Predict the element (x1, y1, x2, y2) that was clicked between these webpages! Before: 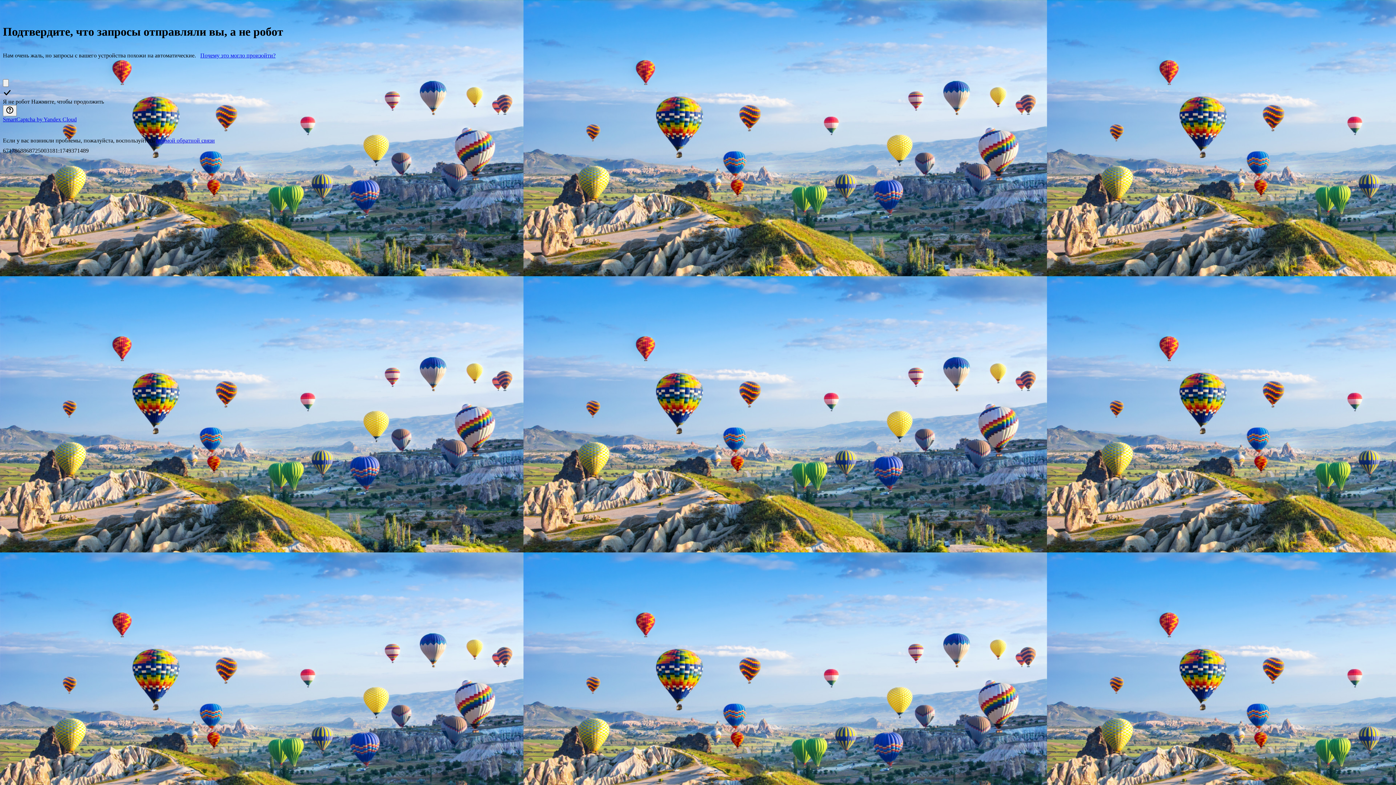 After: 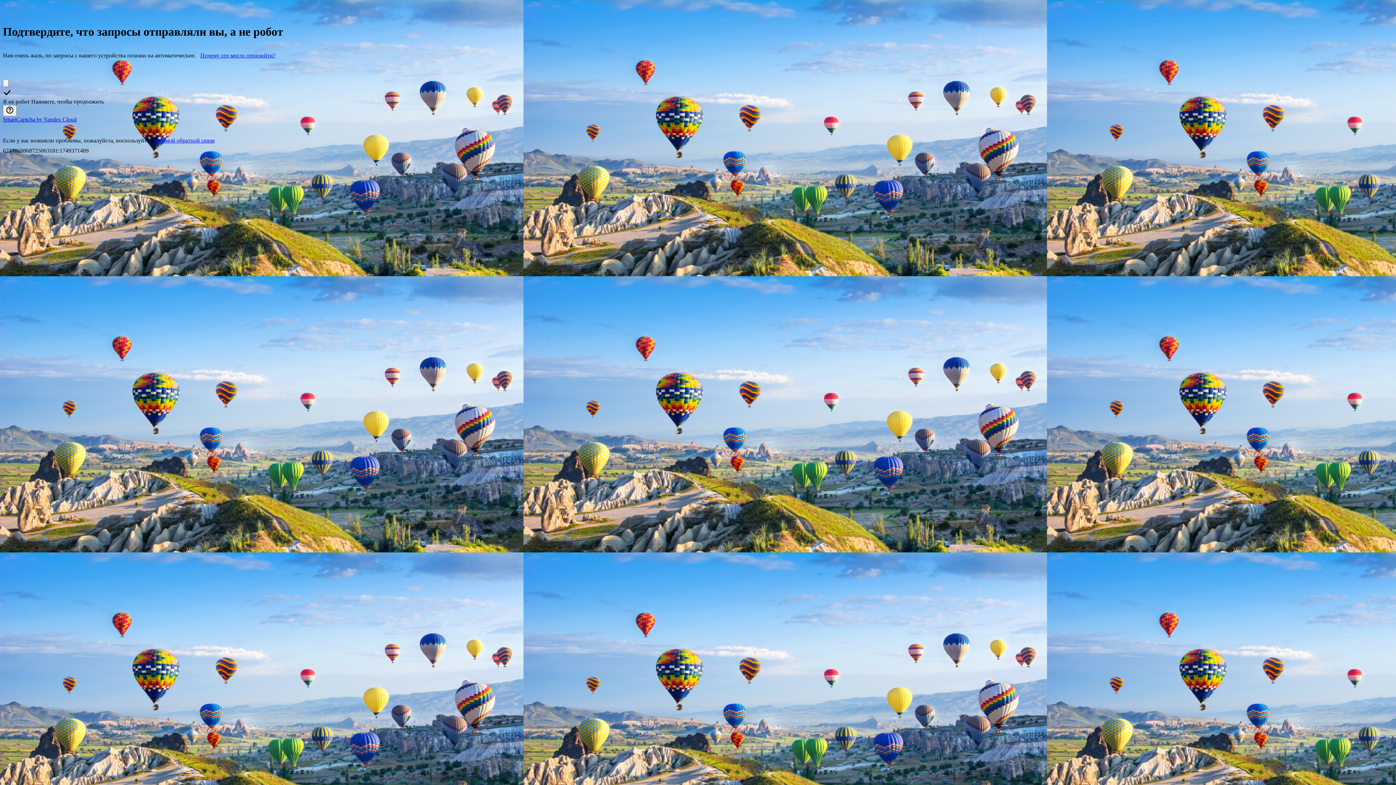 Action: bbox: (156, 137, 214, 143) label: формой обратной связи